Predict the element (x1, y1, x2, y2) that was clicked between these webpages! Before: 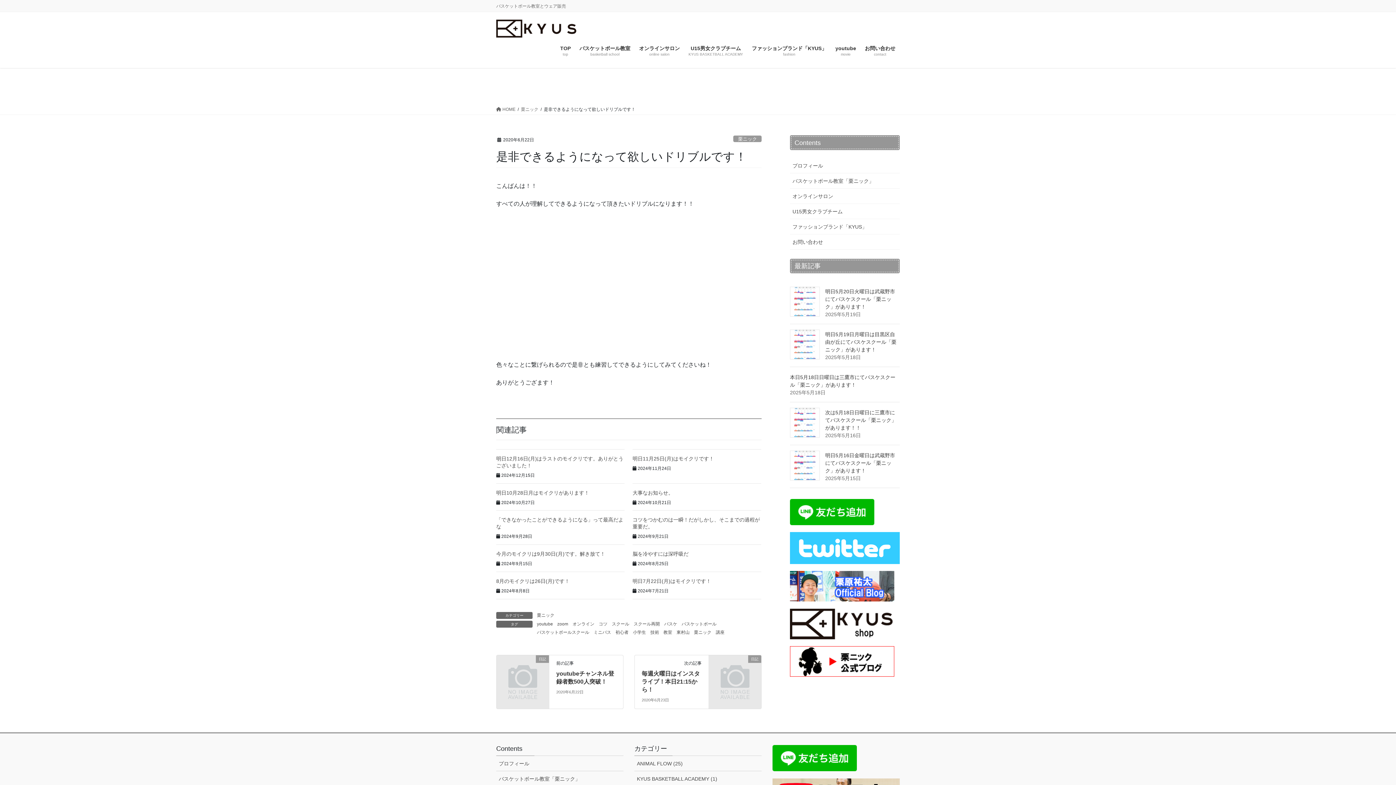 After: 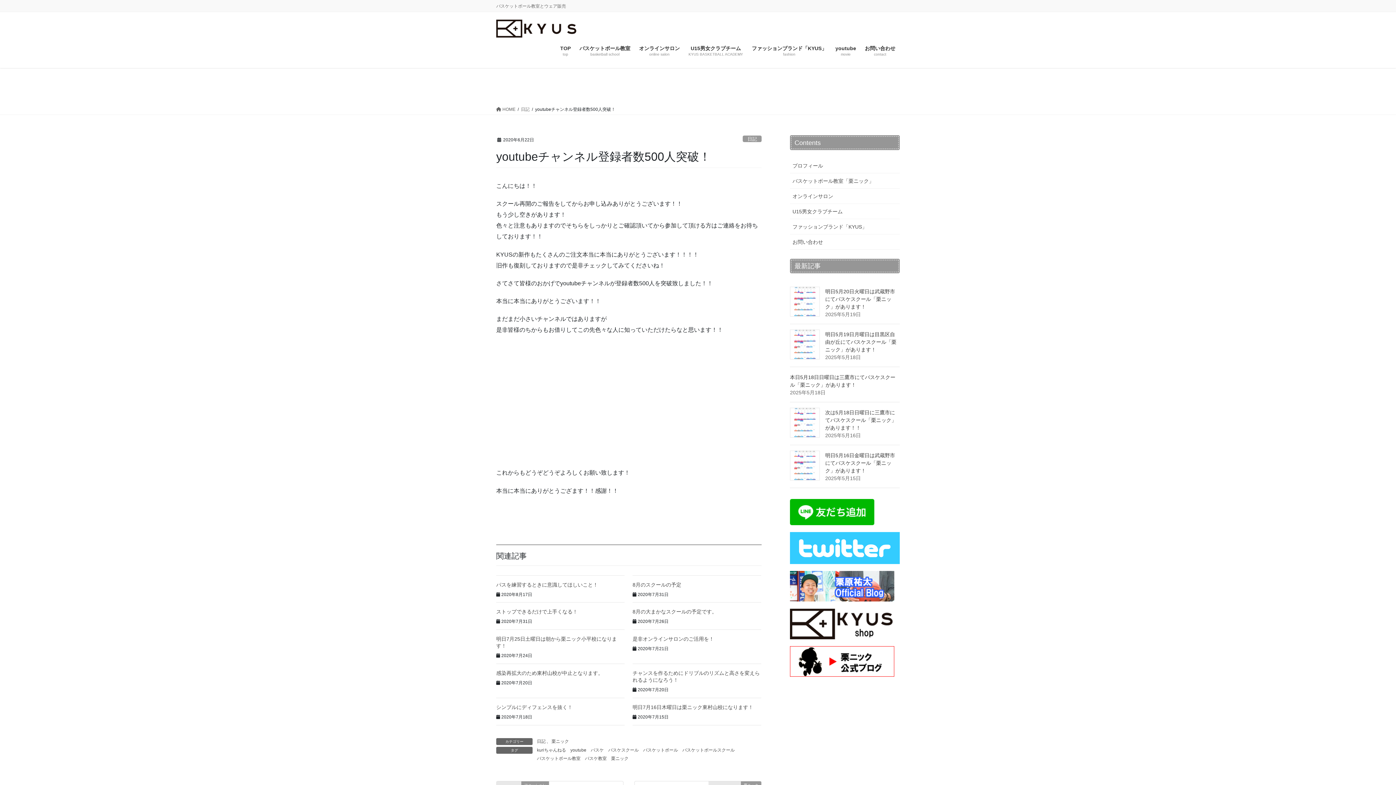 Action: label: 日記 bbox: (496, 668, 549, 674)